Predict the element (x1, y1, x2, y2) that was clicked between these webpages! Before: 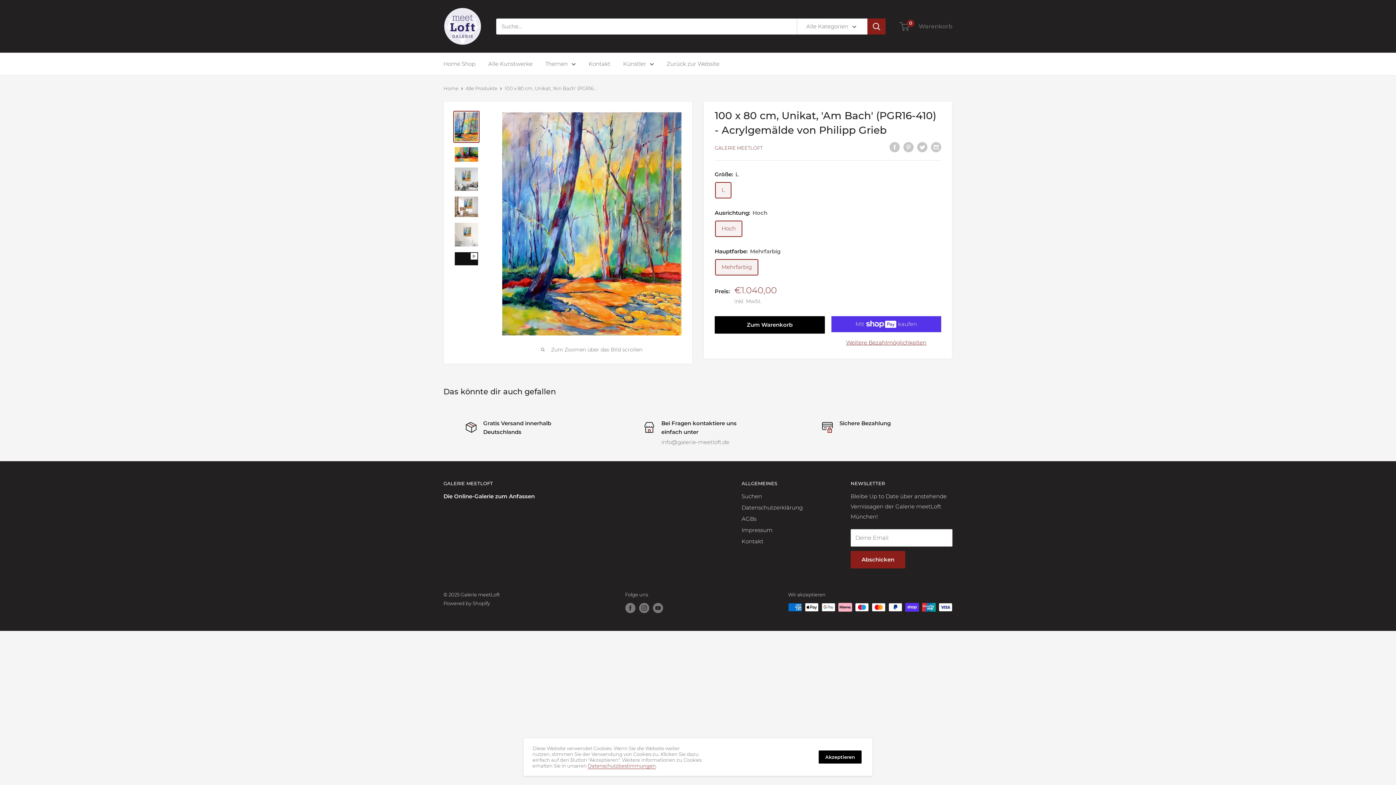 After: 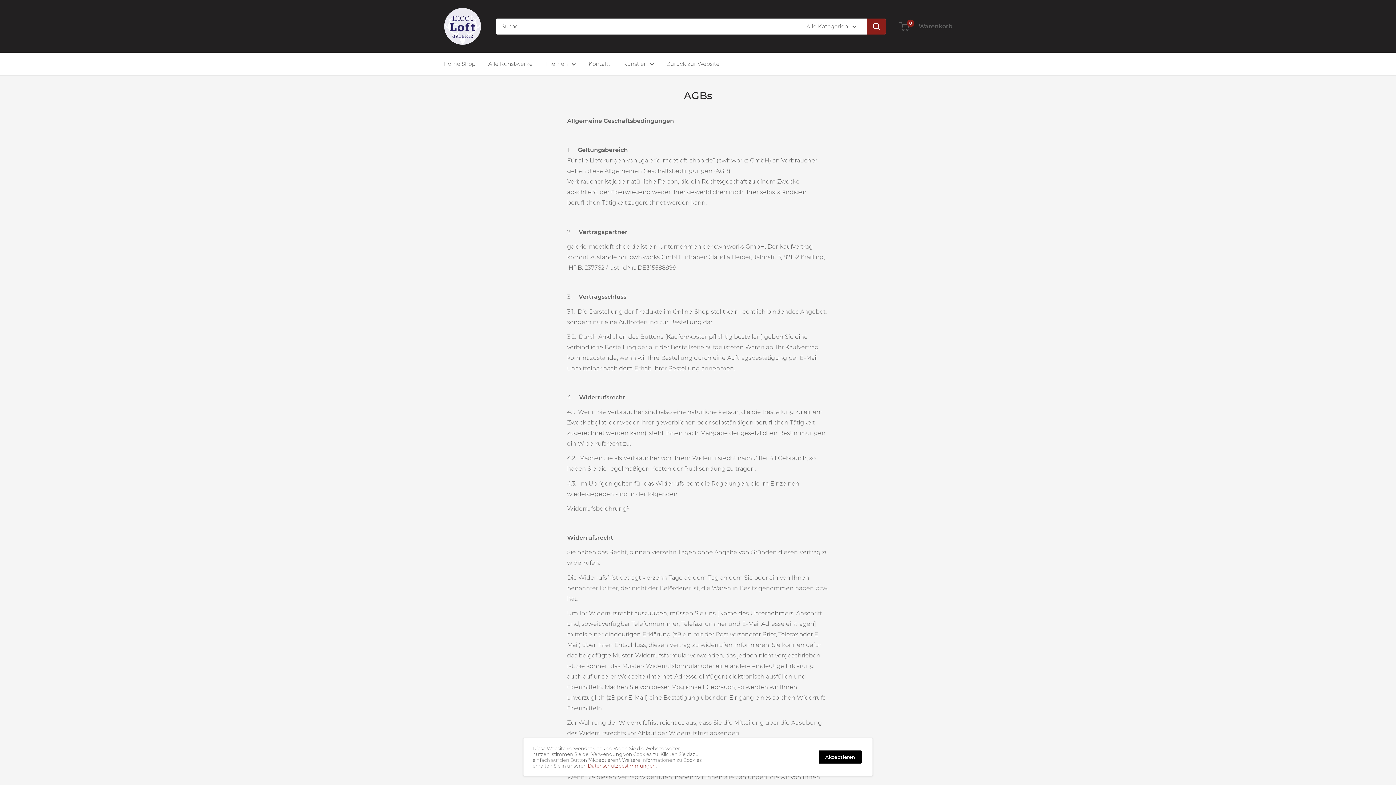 Action: bbox: (741, 513, 825, 524) label: AGBs